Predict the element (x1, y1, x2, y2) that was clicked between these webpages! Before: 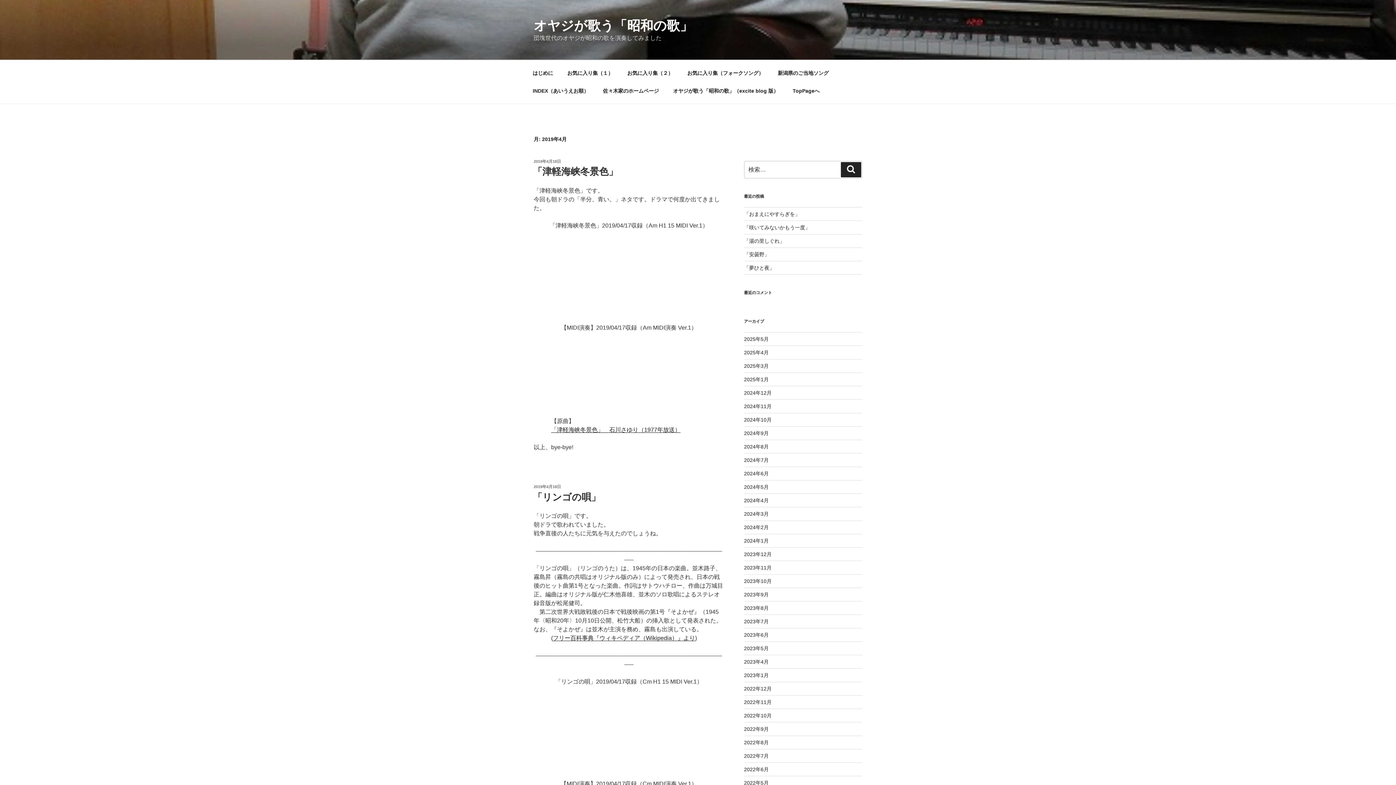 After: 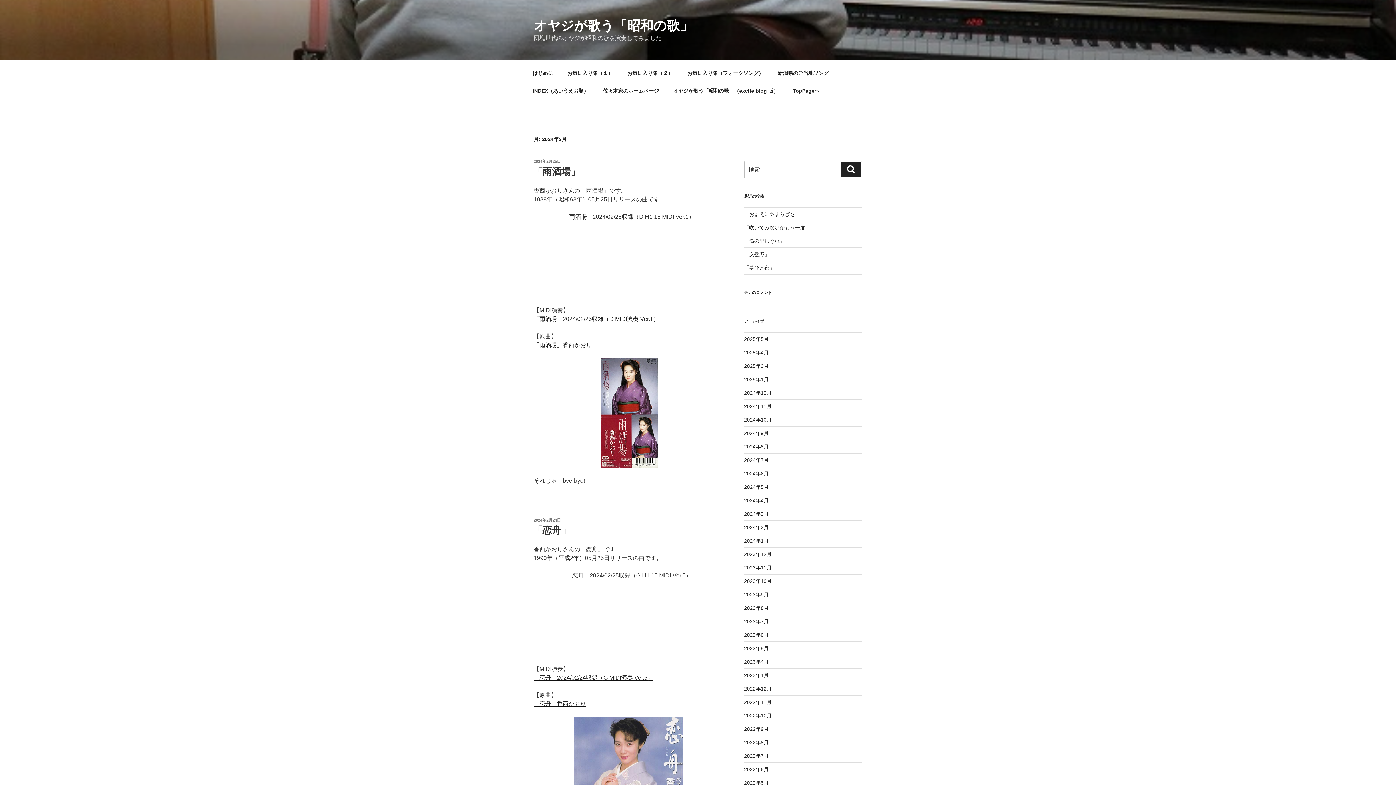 Action: label: 2024年2月 bbox: (744, 524, 768, 530)